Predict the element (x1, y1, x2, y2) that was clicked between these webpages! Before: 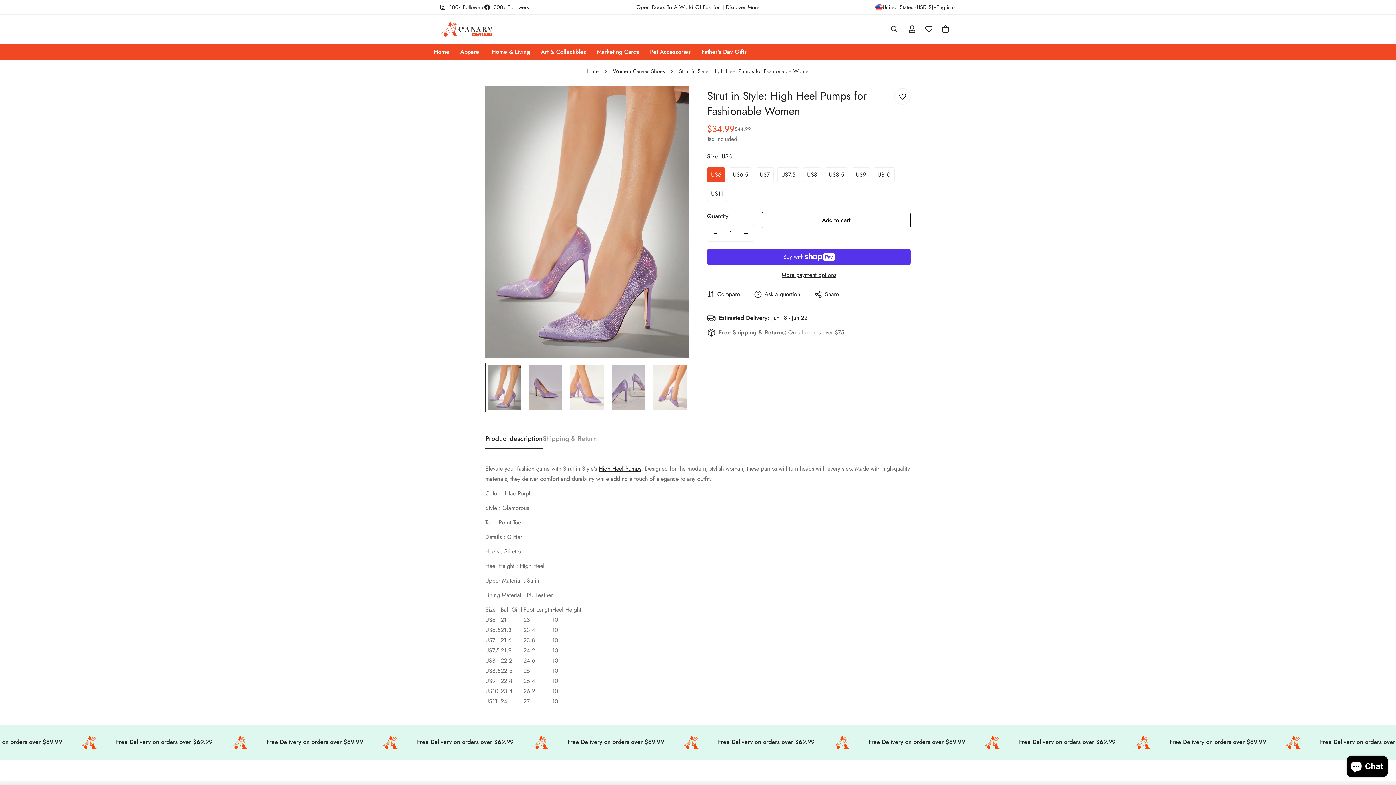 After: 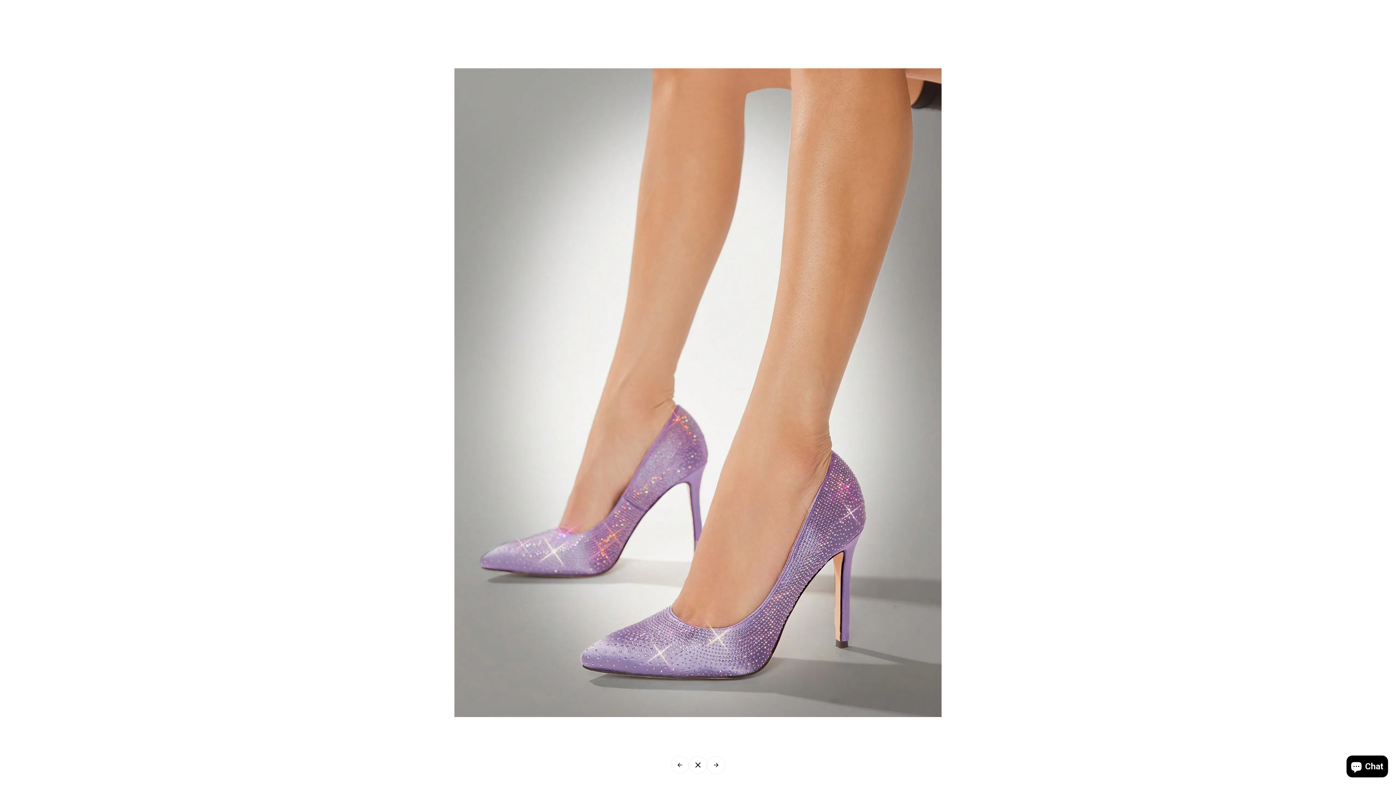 Action: bbox: (665, 93, 681, 110) label: Zoom in